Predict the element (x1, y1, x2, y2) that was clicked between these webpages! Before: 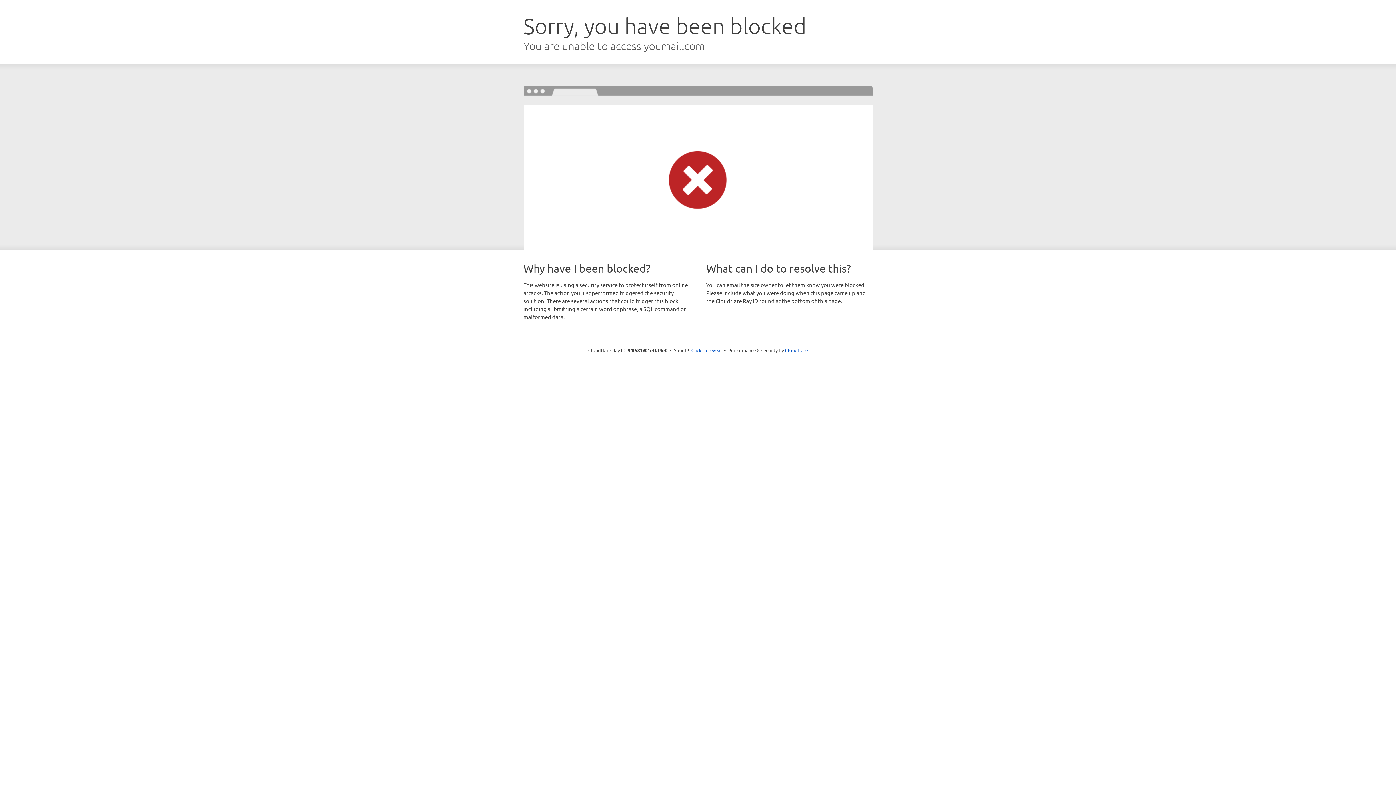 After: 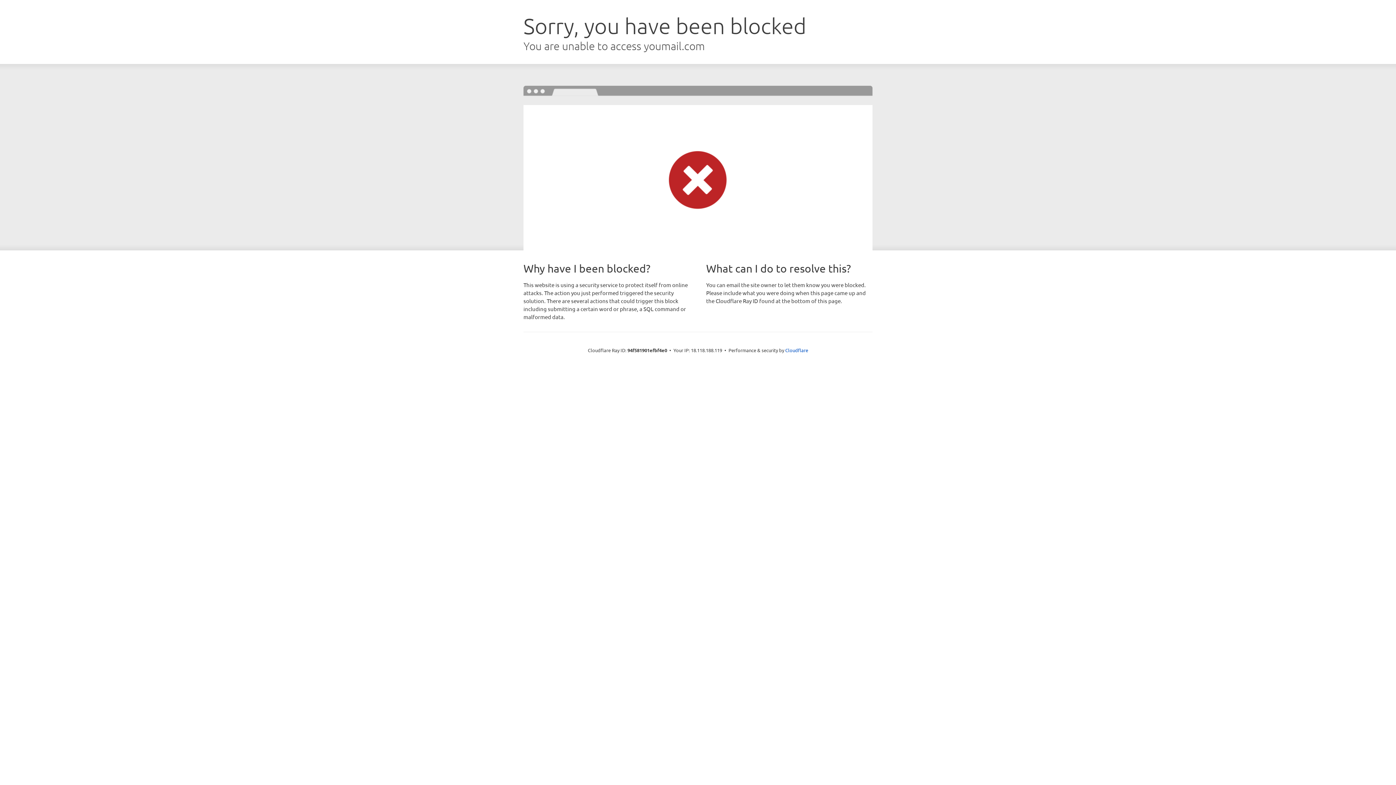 Action: label: Click to reveal bbox: (691, 346, 722, 353)